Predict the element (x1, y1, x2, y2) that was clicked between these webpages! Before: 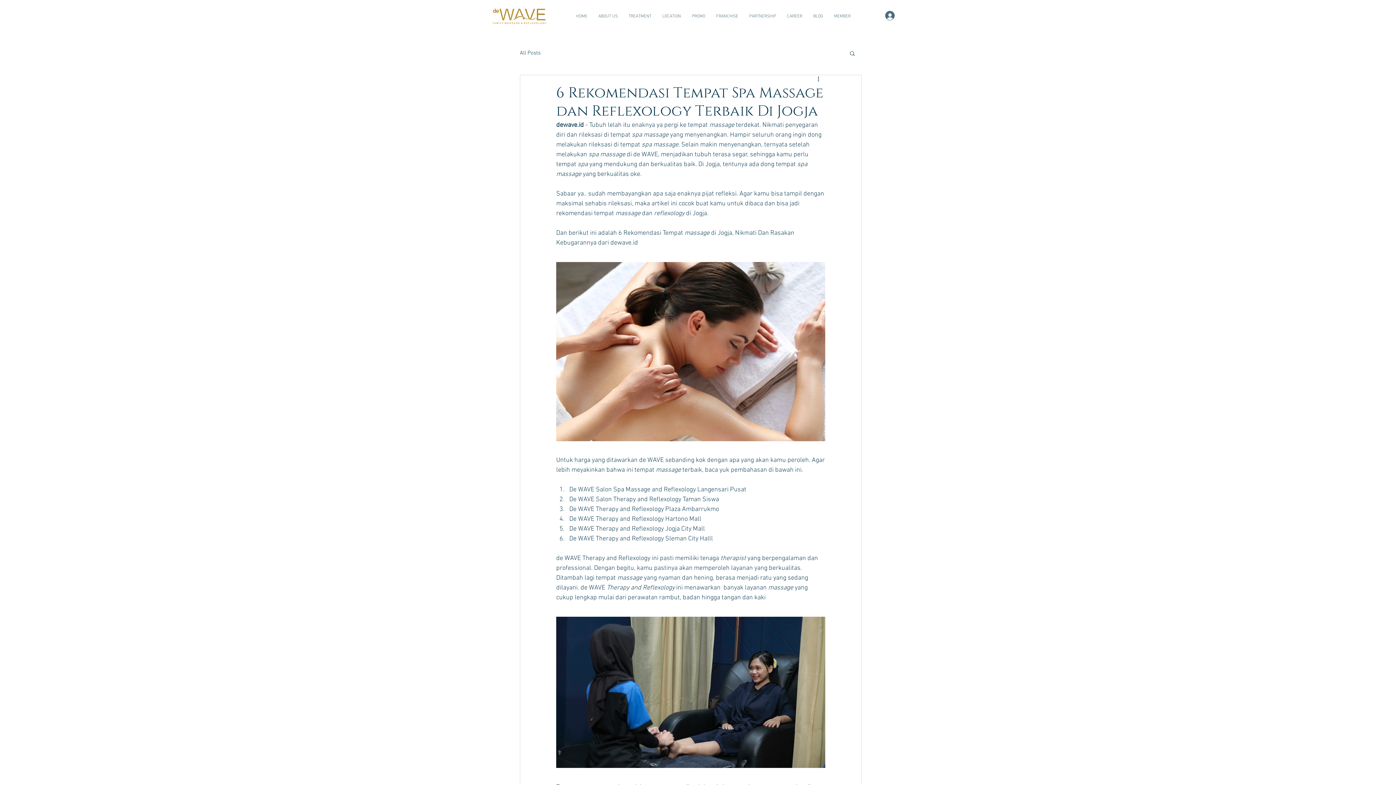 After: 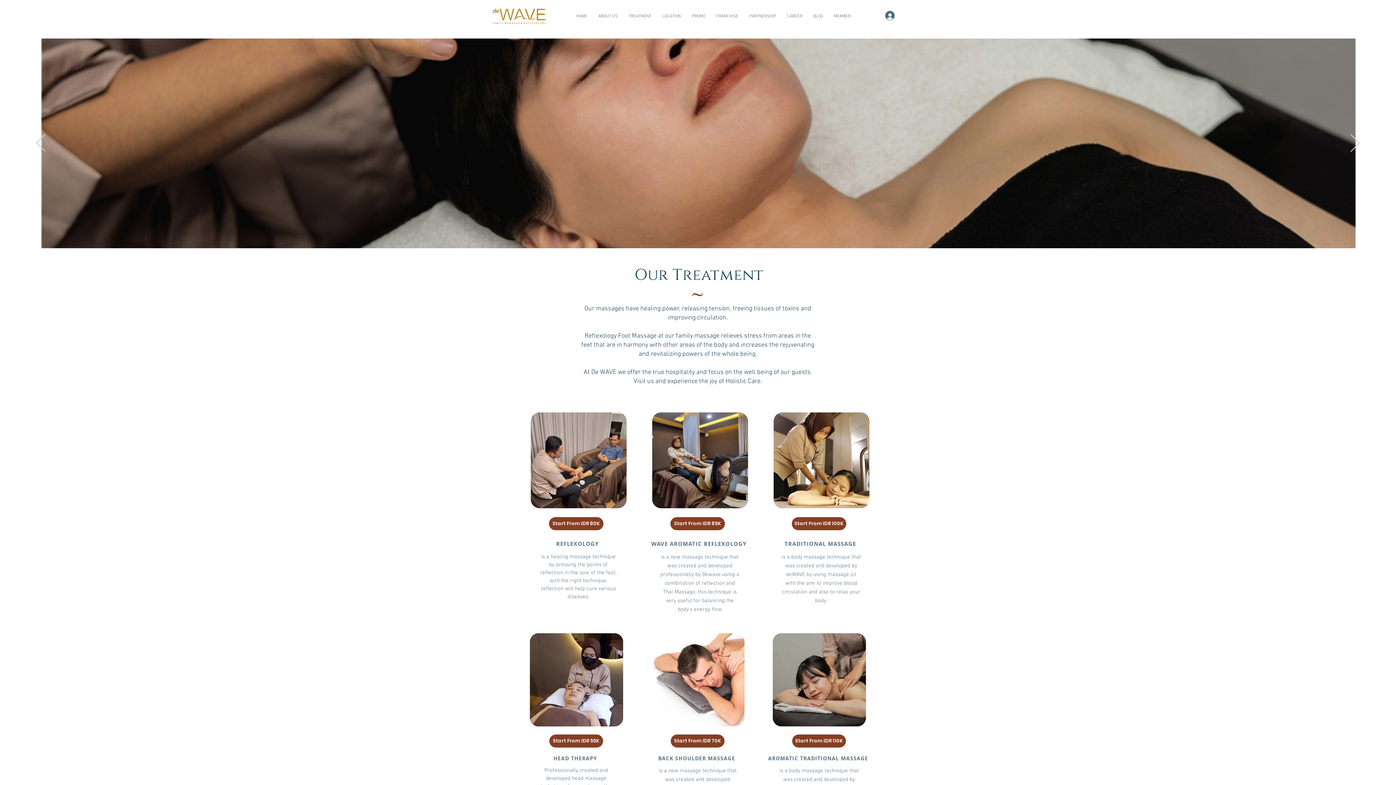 Action: label: TREATMENT bbox: (623, 9, 657, 22)